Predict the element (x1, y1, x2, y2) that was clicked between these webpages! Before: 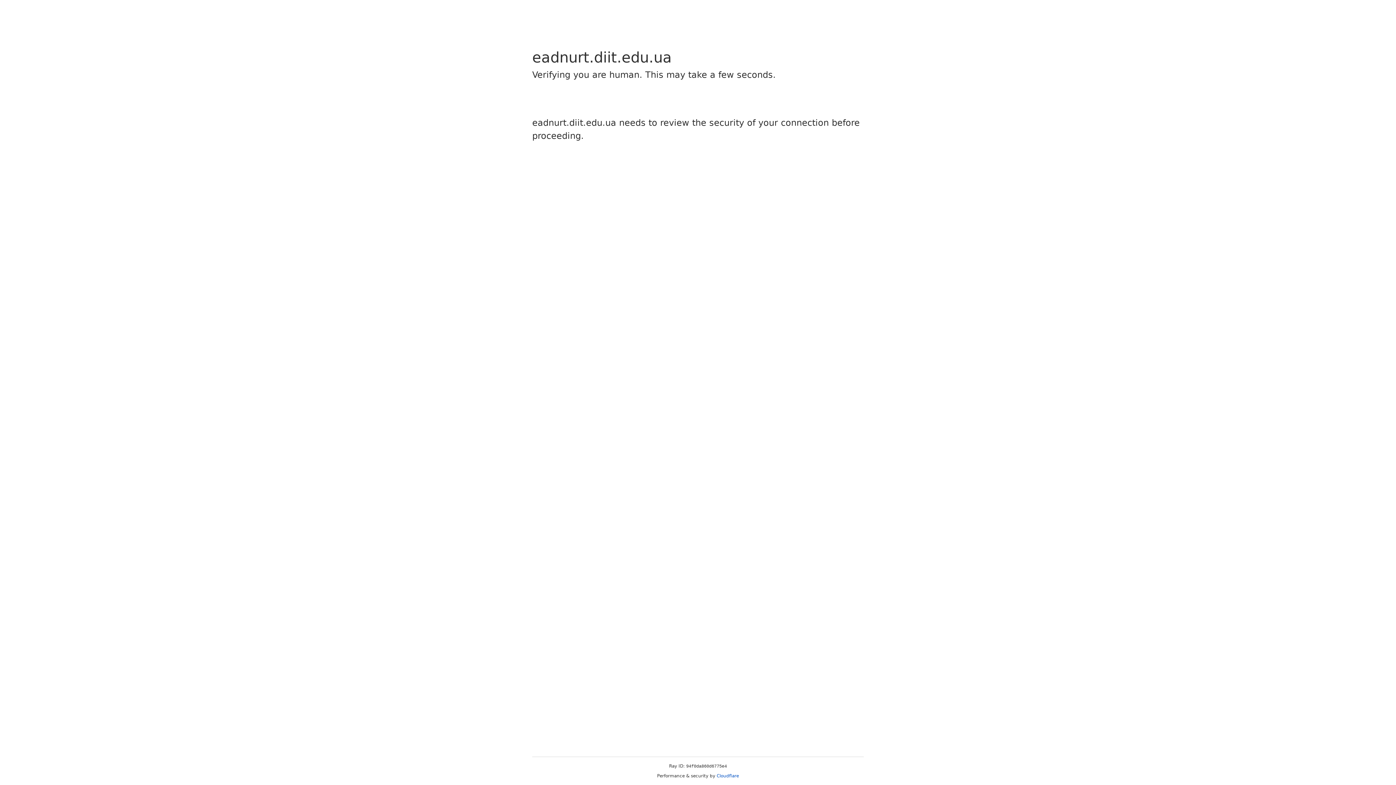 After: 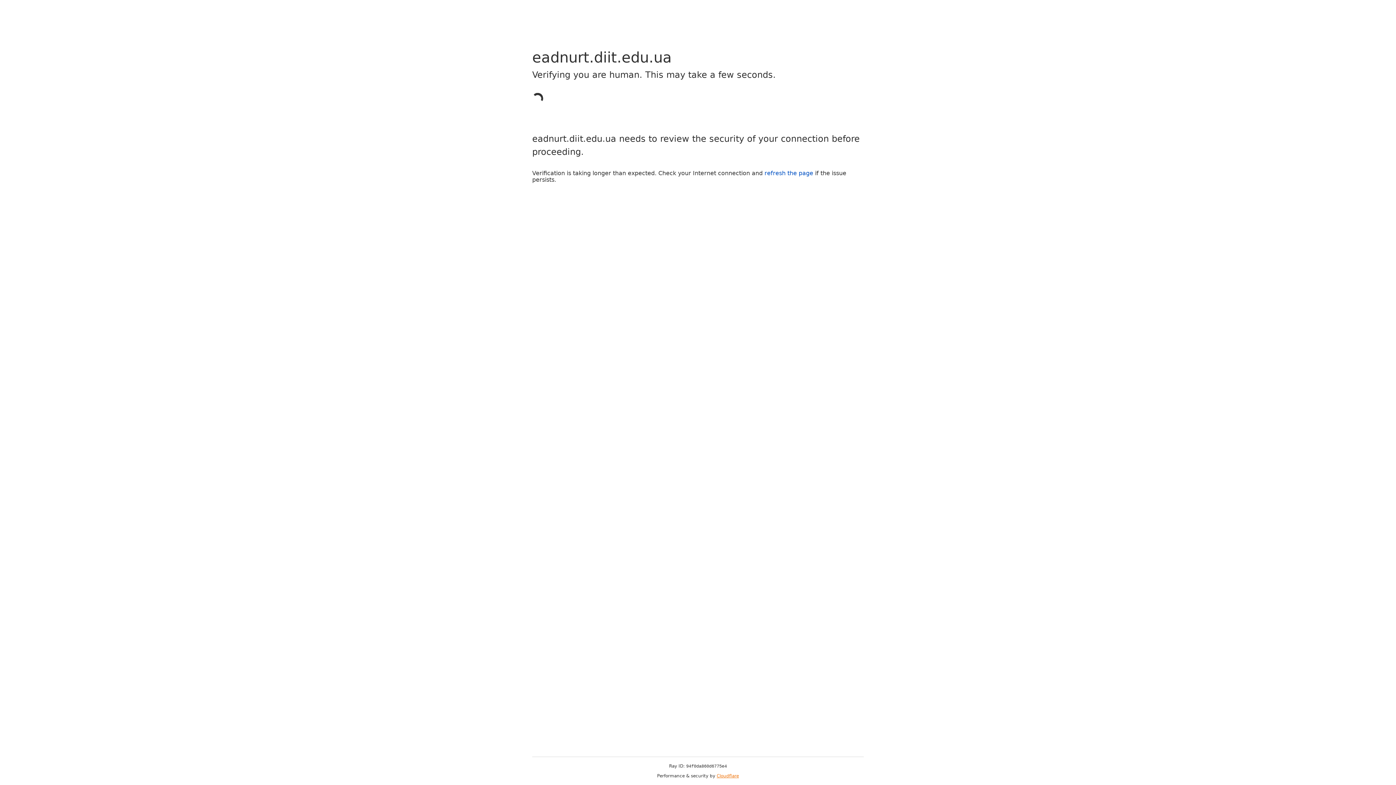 Action: label: Cloudflare bbox: (716, 773, 739, 778)